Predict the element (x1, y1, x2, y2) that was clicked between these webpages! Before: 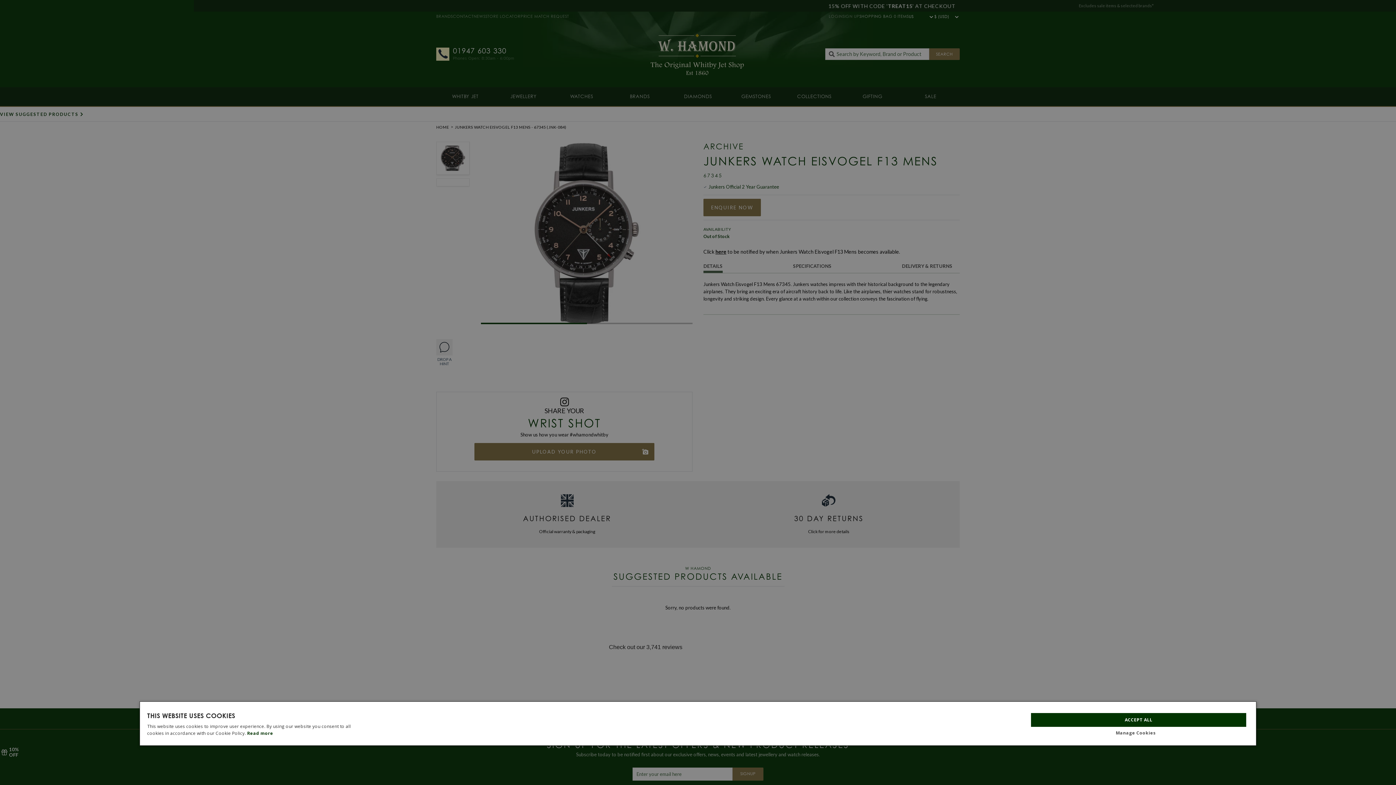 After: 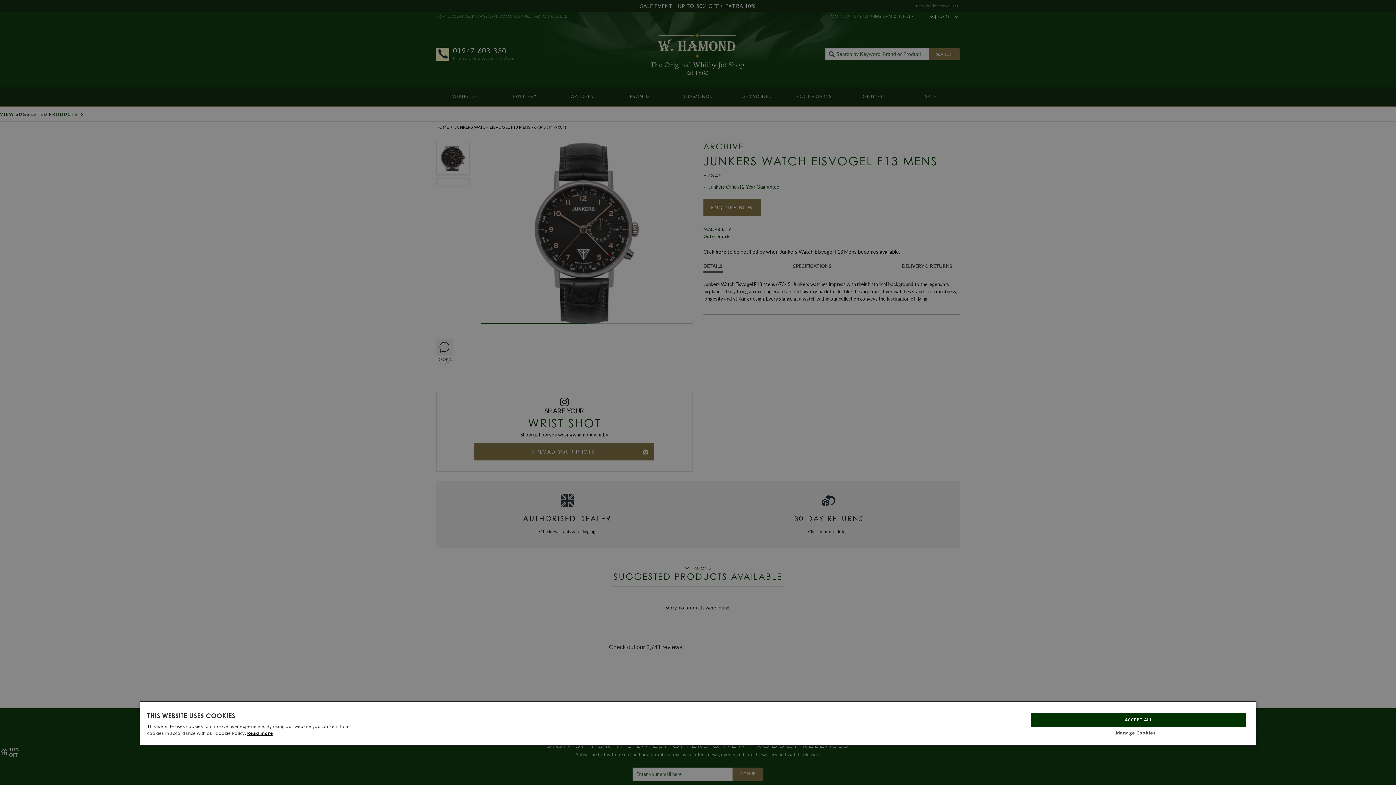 Action: label: Read more, opens a new window bbox: (247, 730, 273, 736)